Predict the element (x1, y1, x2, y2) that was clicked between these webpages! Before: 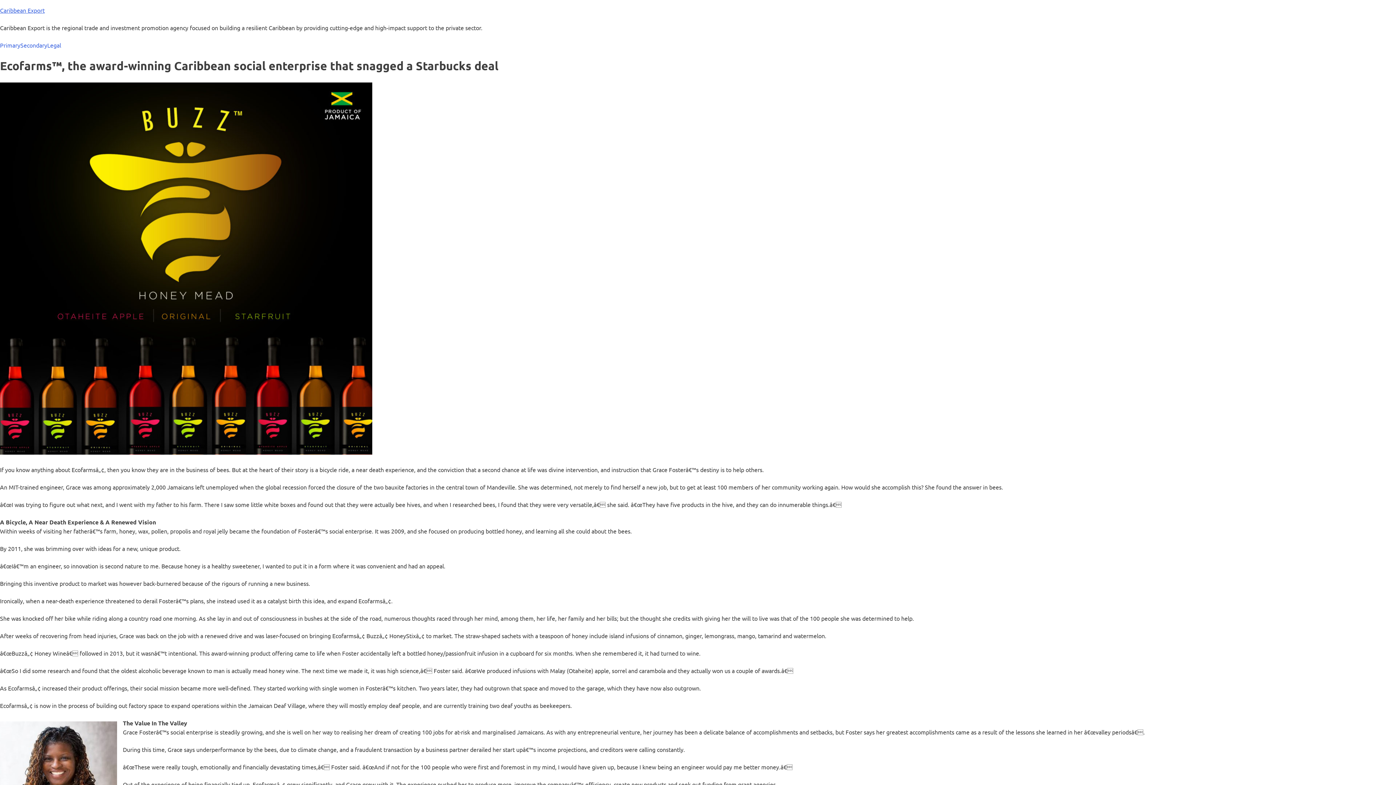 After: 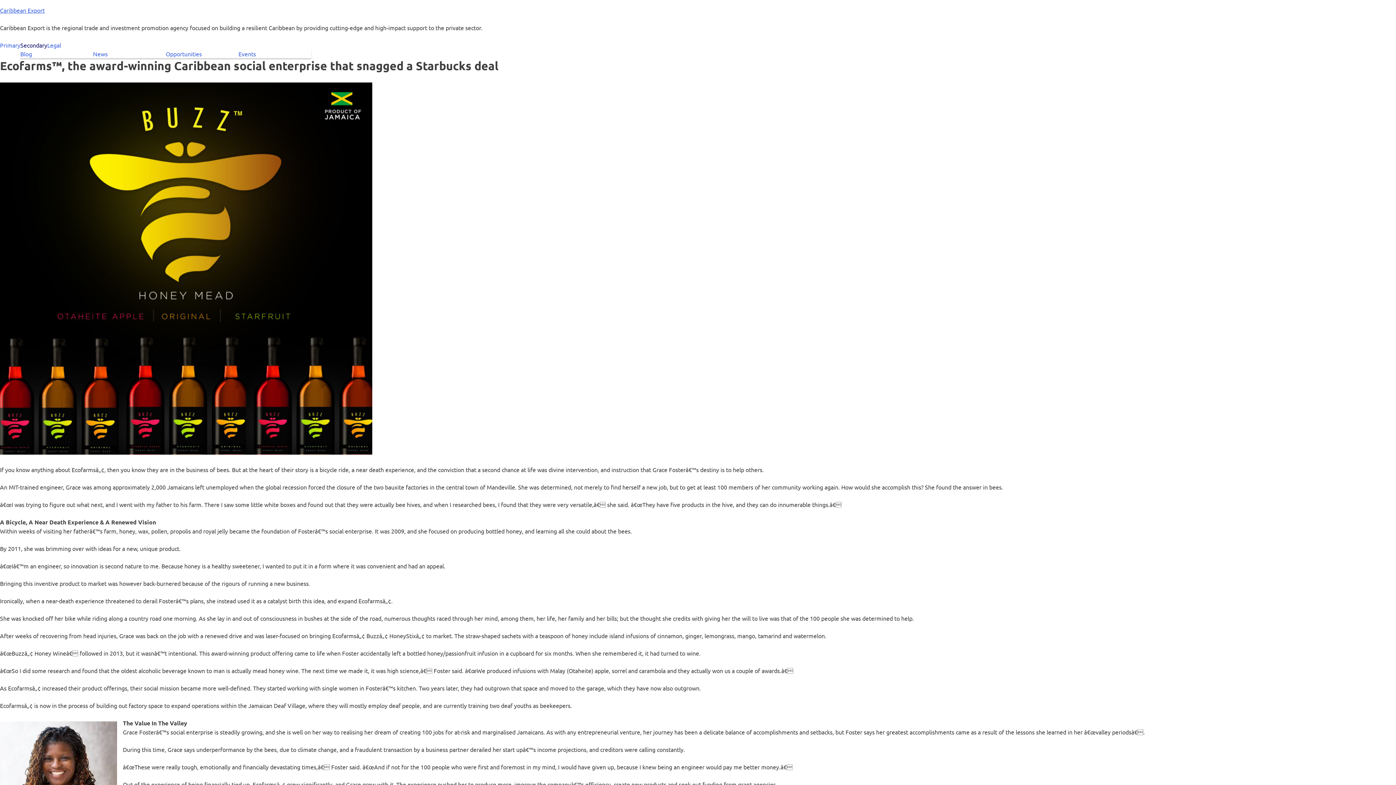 Action: label: Secondary bbox: (20, 40, 47, 49)